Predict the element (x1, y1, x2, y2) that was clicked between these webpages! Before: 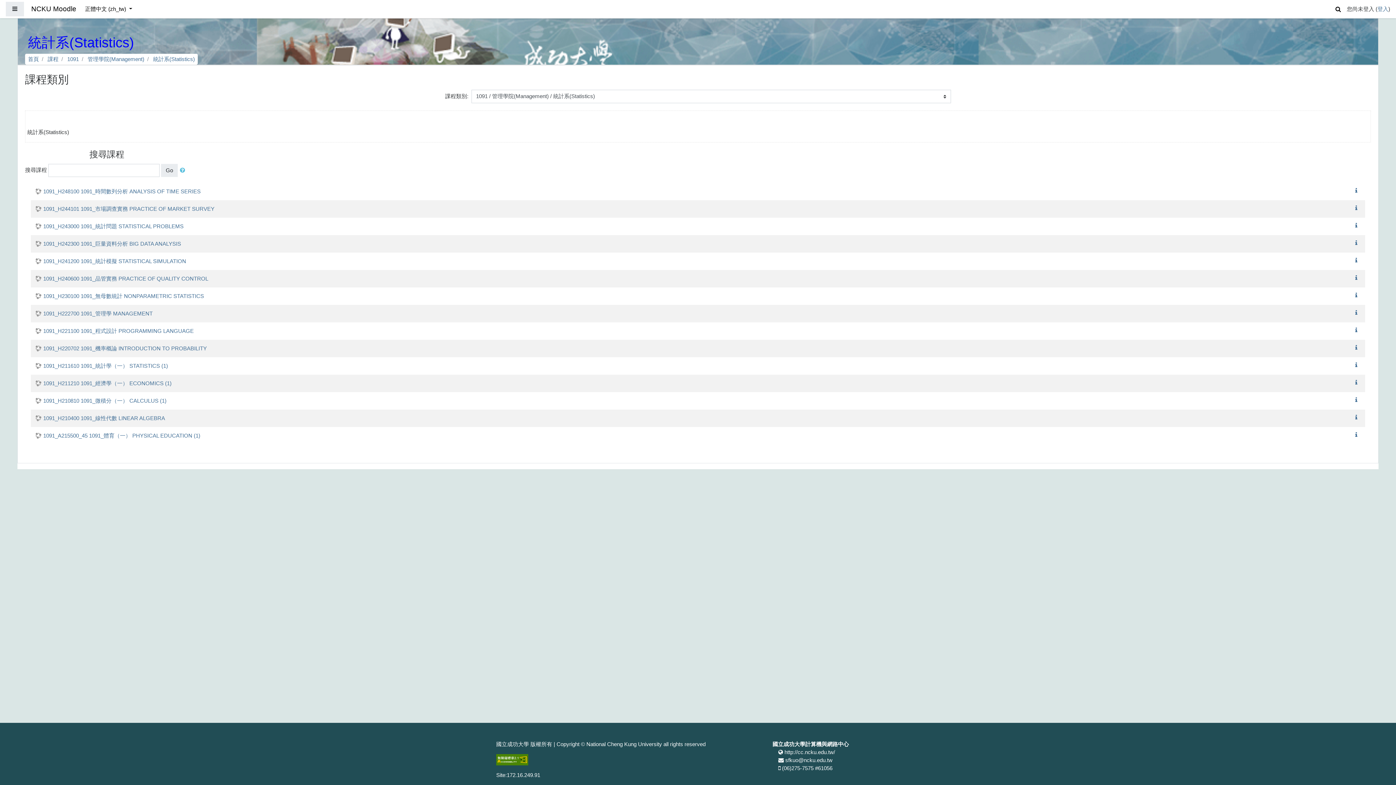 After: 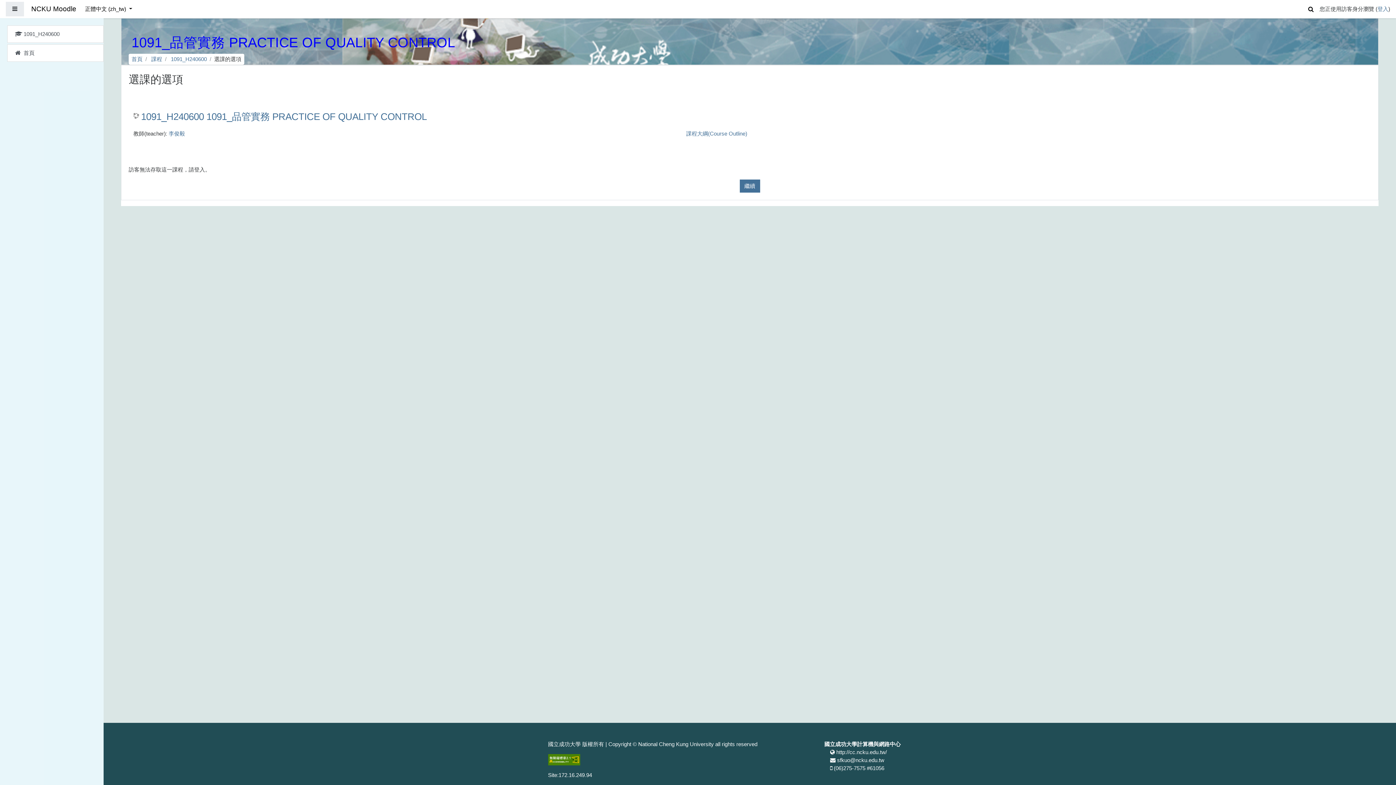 Action: bbox: (35, 274, 208, 282) label: 1091_H240600 1091_品管實務 PRACTICE OF QUALITY CONTROL